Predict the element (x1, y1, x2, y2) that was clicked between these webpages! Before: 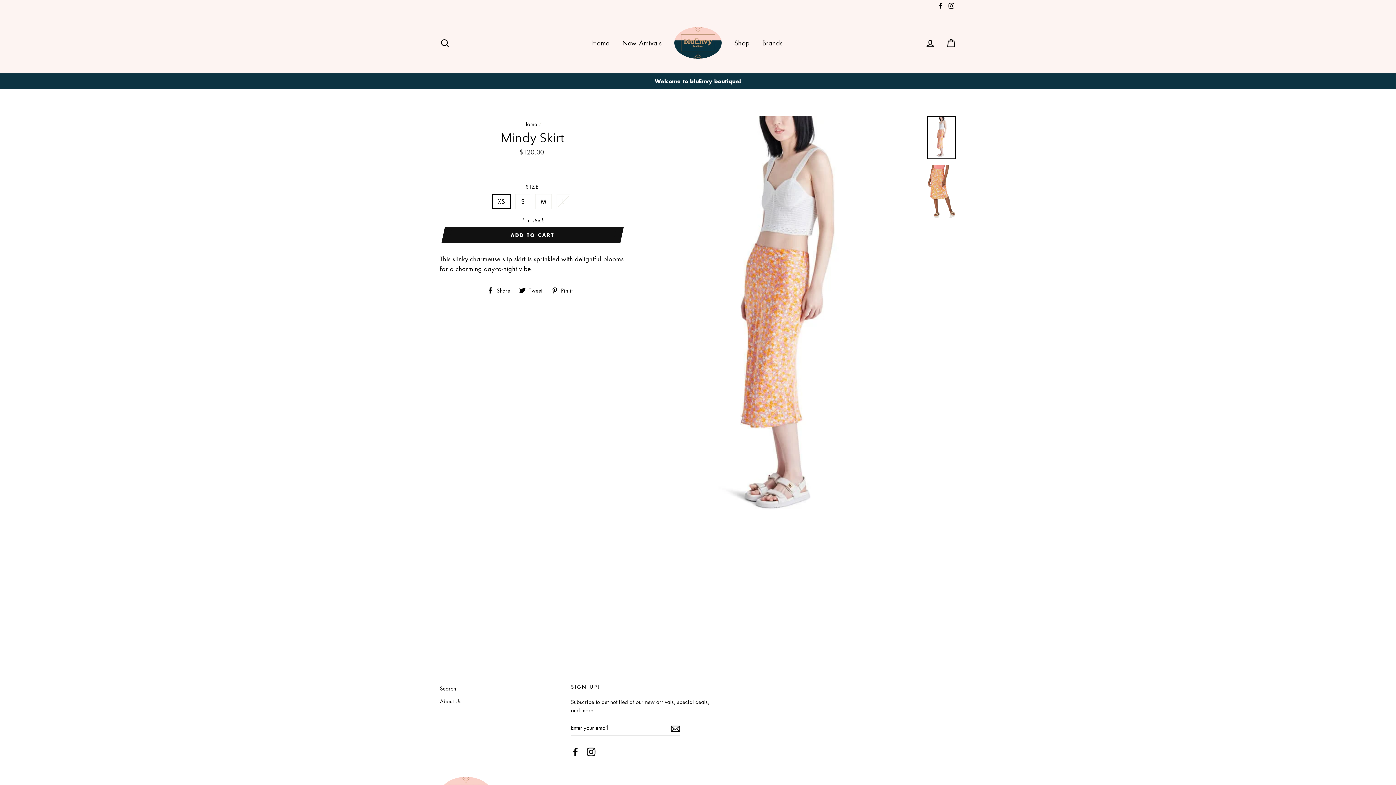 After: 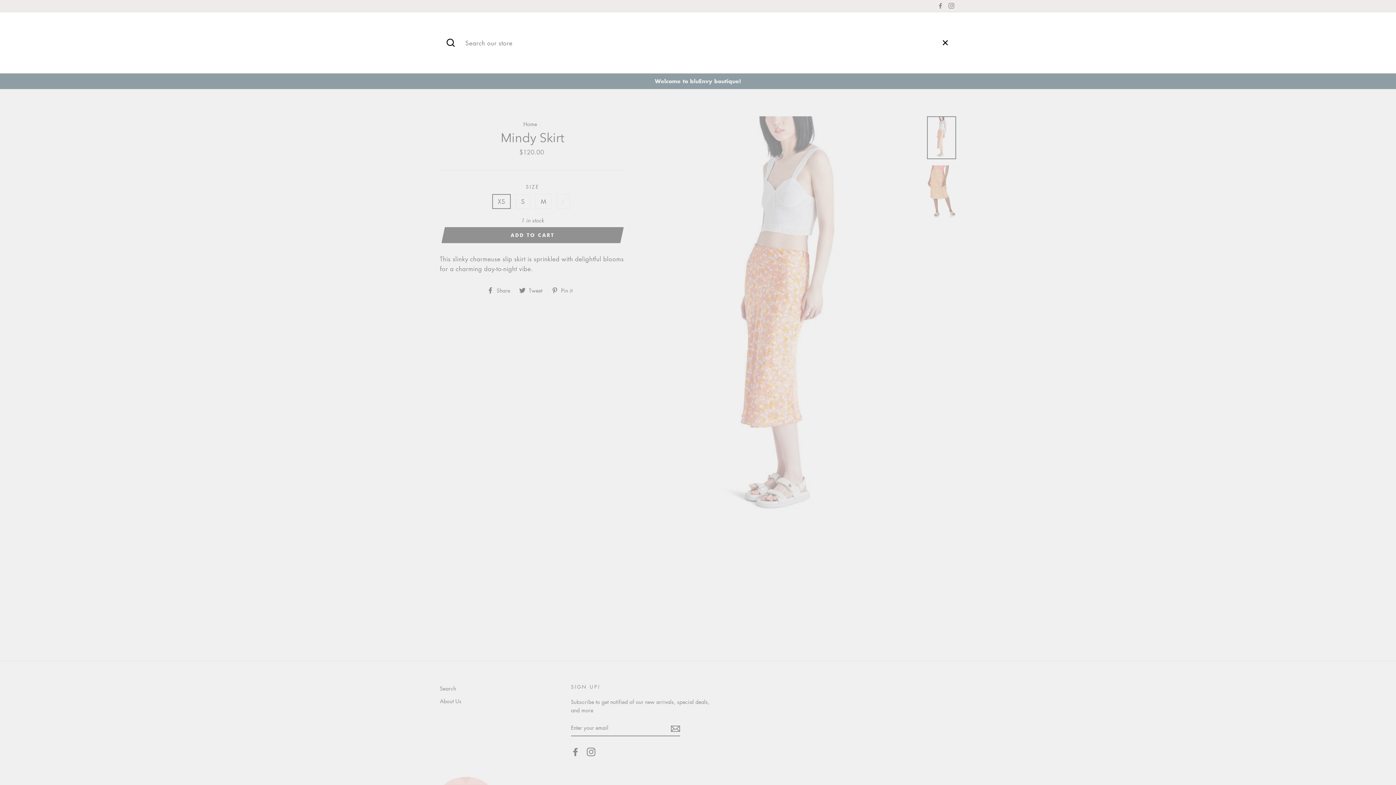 Action: label: Search bbox: (435, 34, 454, 51)